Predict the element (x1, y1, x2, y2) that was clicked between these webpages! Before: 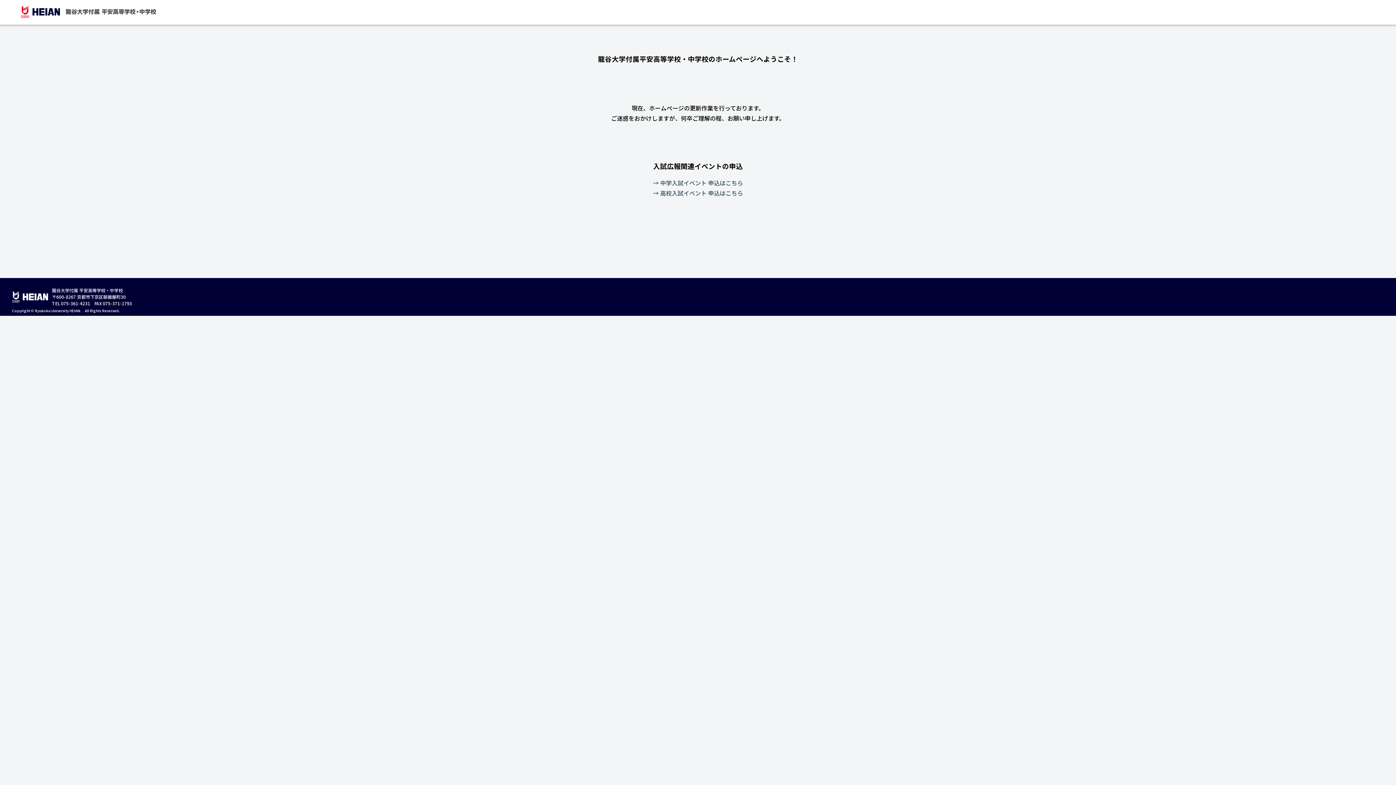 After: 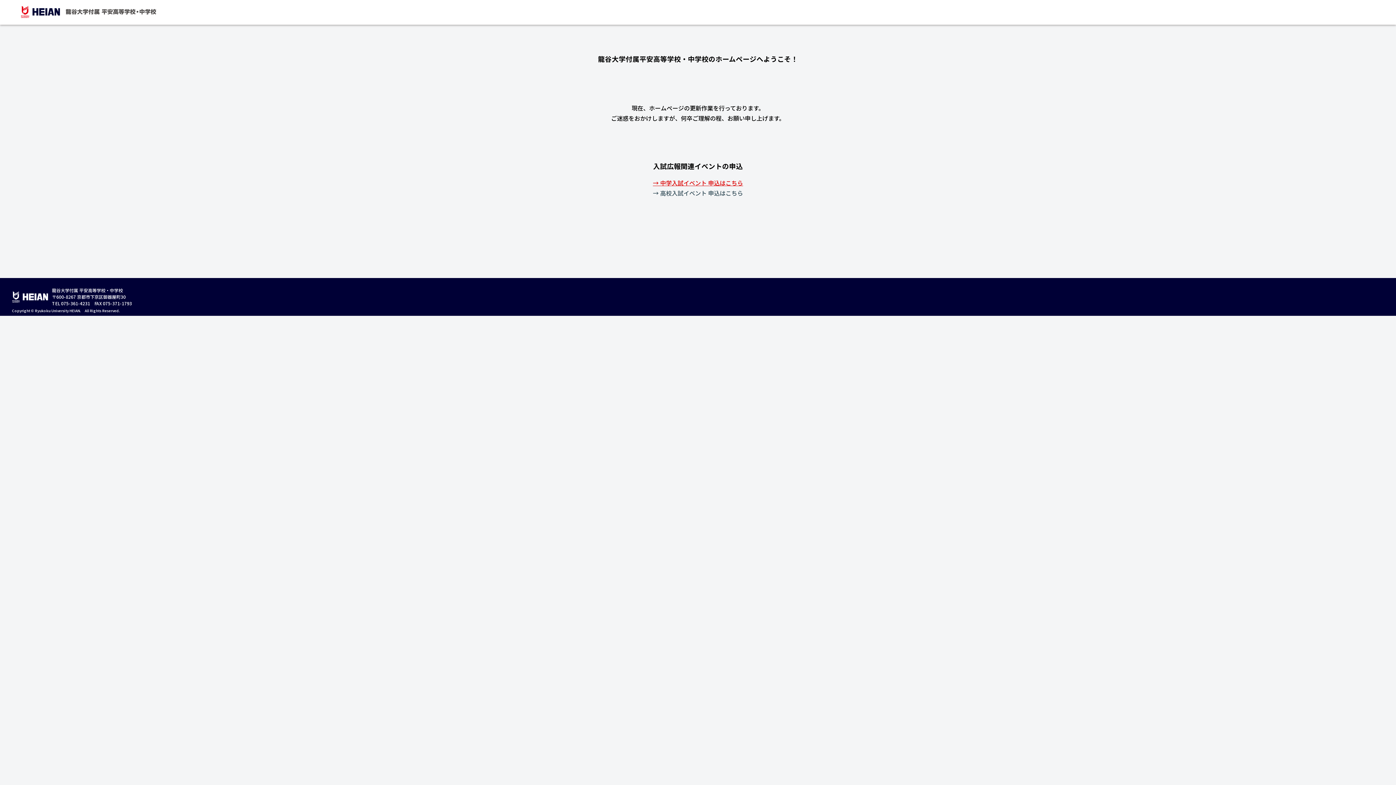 Action: label: → 中学入試イベント 申込はこちら bbox: (653, 178, 743, 187)